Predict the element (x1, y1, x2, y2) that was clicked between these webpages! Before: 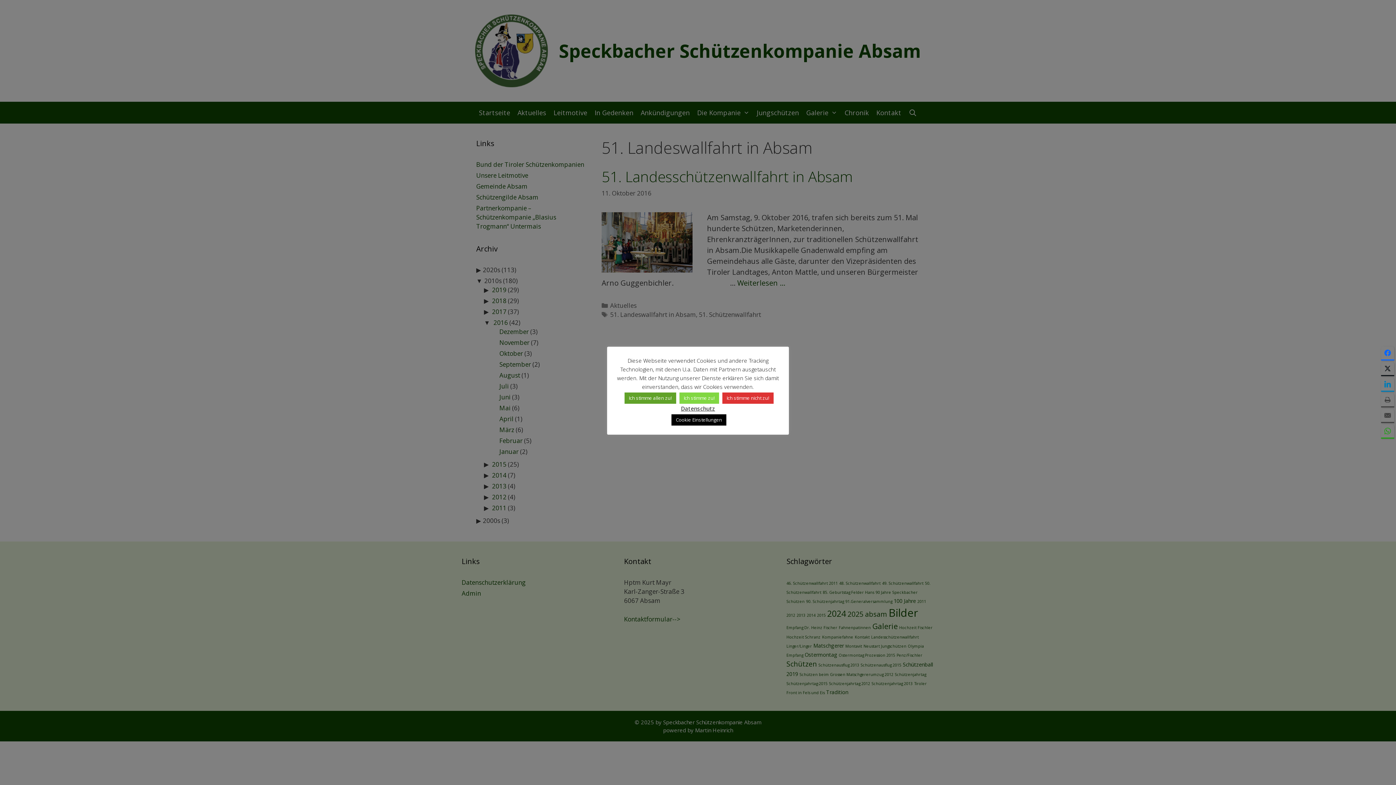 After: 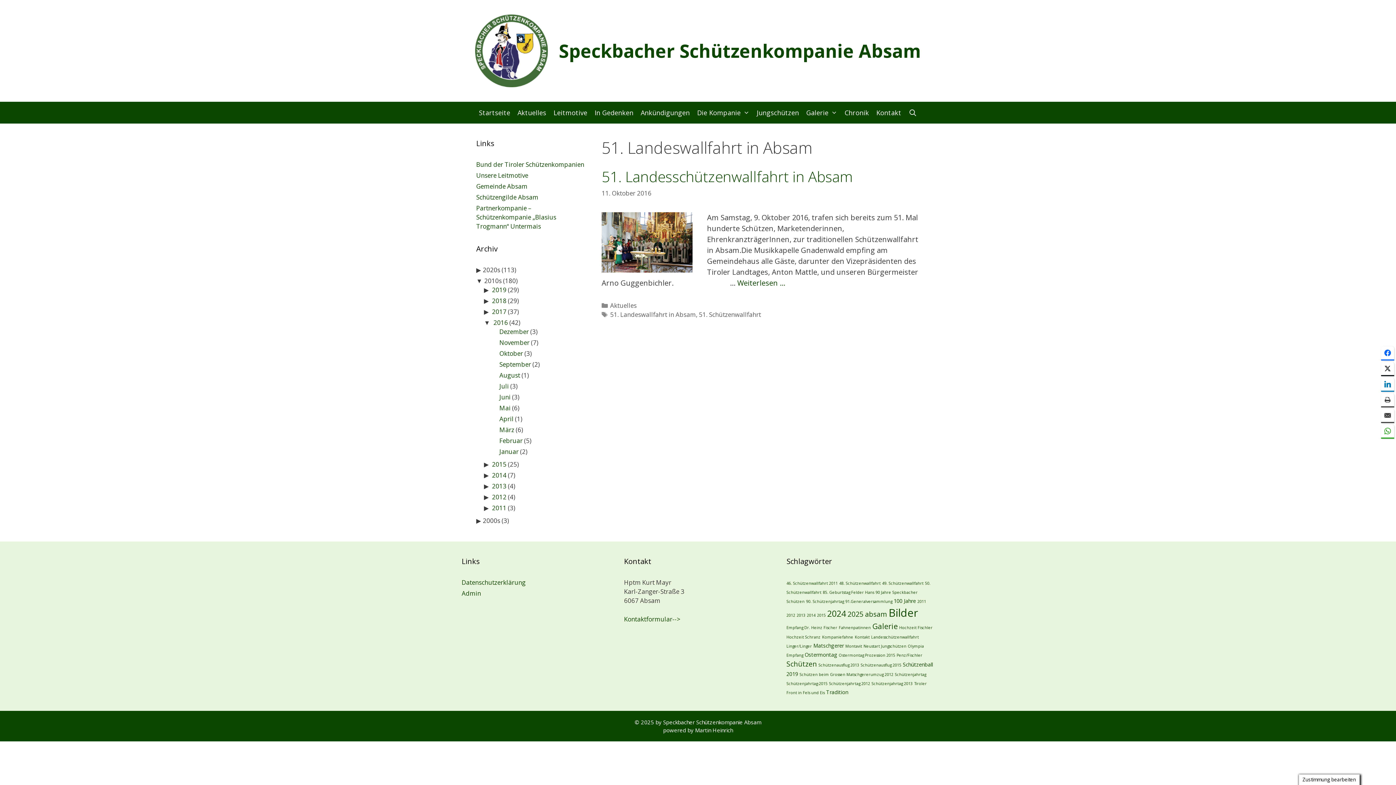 Action: bbox: (722, 392, 773, 403) label: Ich stimme nicht zu!